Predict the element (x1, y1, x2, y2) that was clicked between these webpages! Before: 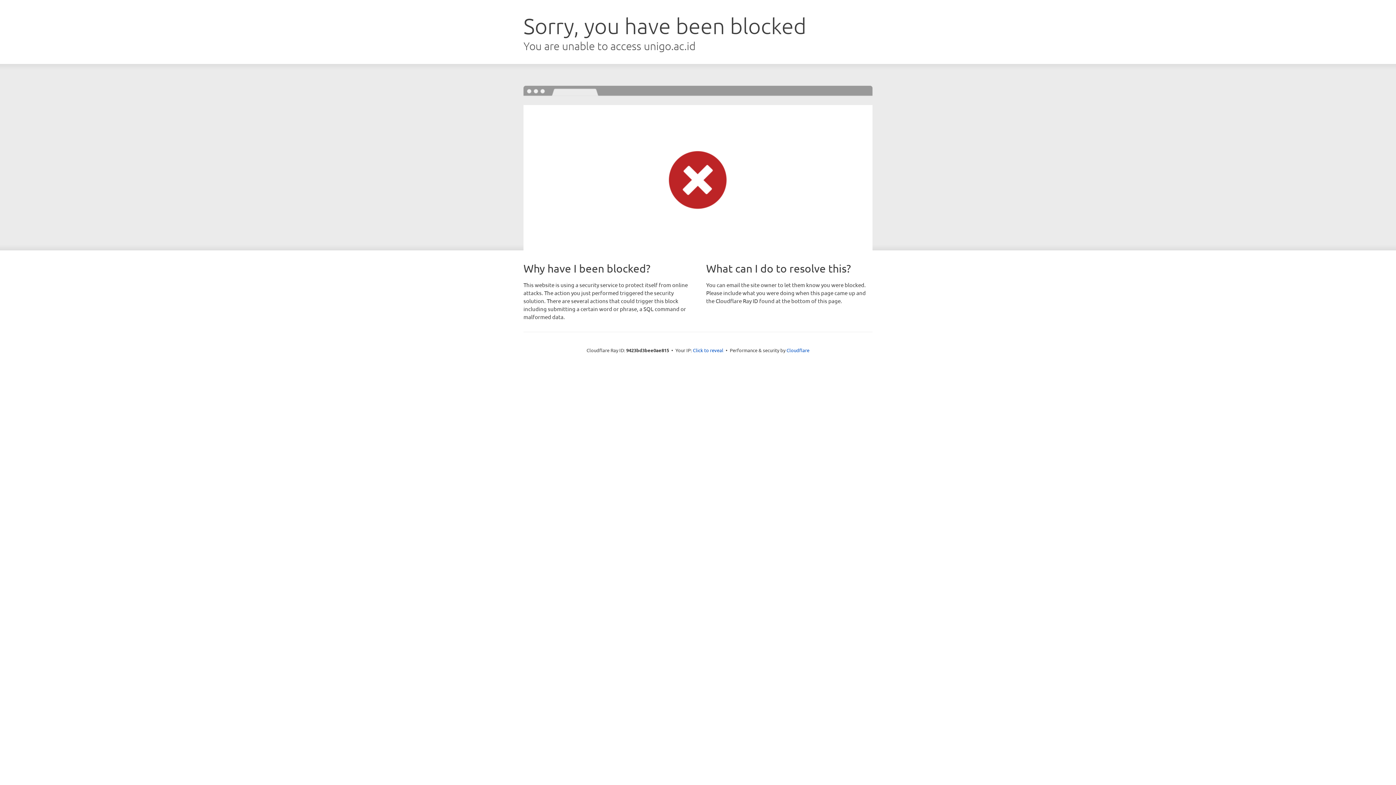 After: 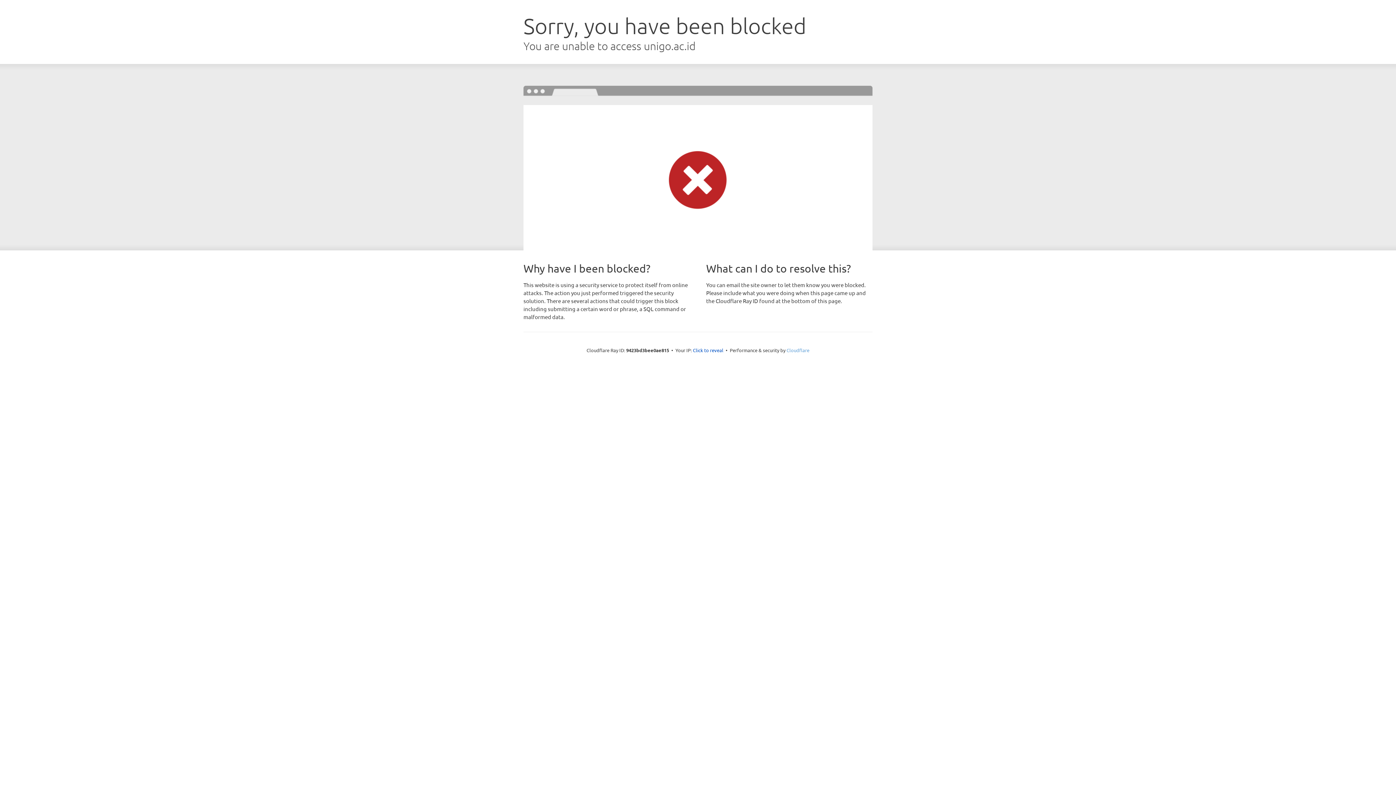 Action: bbox: (786, 347, 809, 353) label: Cloudflare